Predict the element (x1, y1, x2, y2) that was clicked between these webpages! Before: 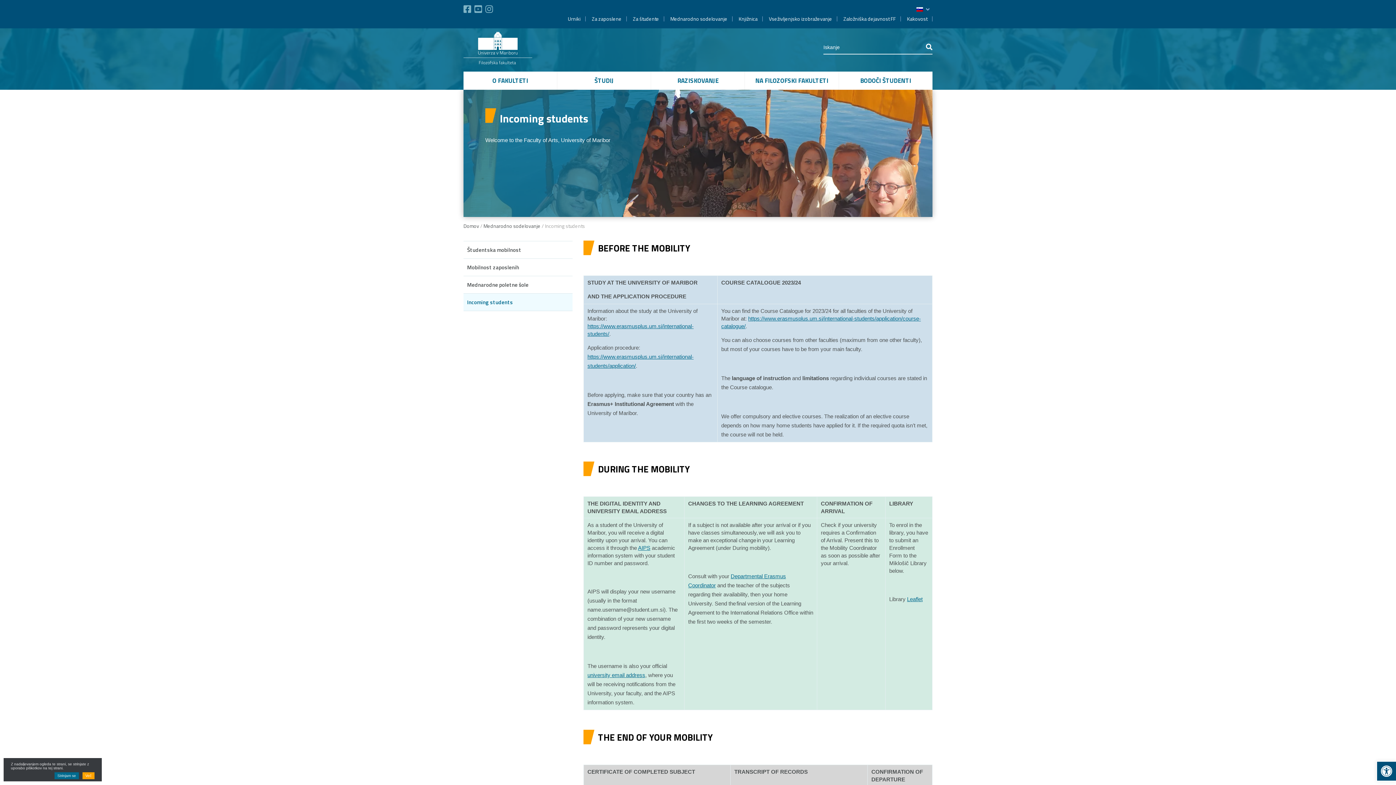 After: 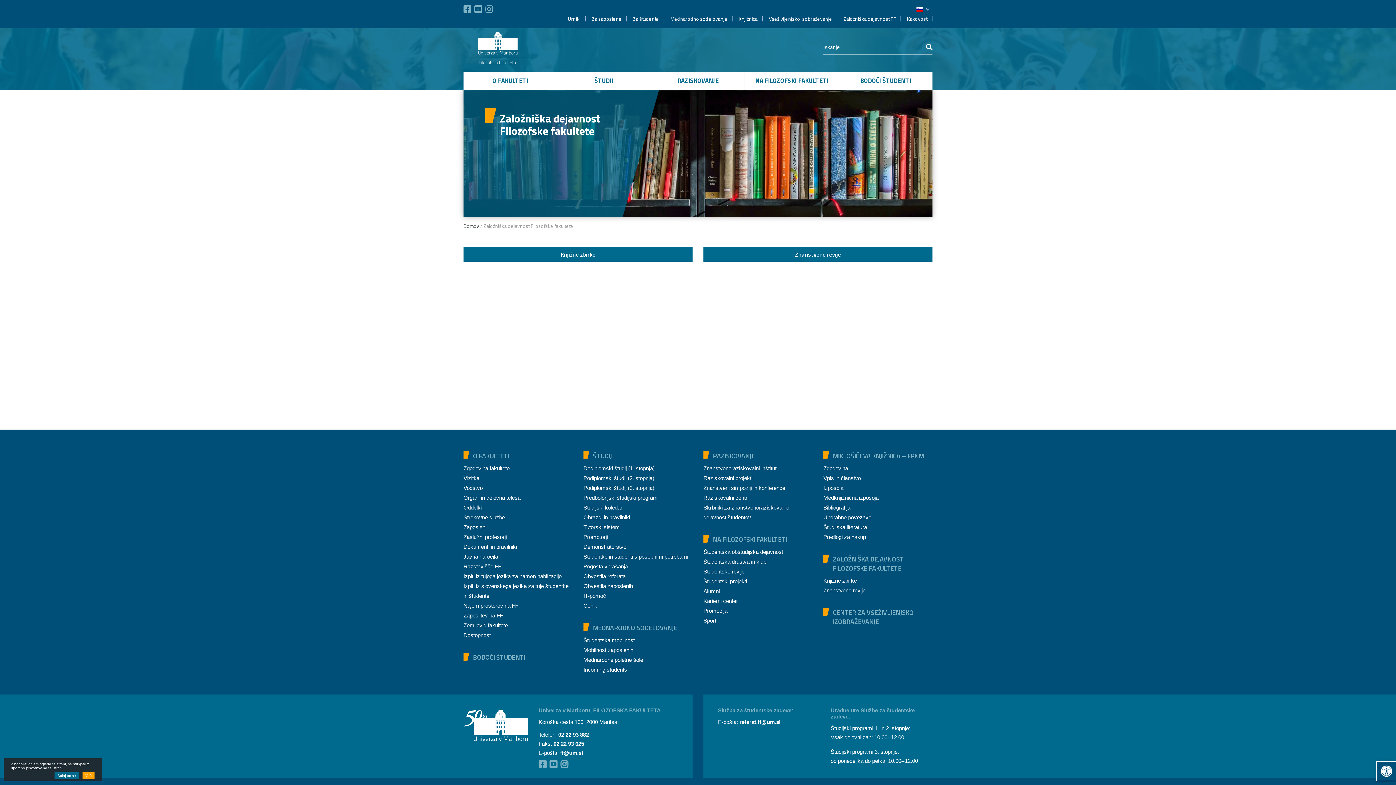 Action: label: Založniška dejavnost FF bbox: (843, 16, 896, 21)